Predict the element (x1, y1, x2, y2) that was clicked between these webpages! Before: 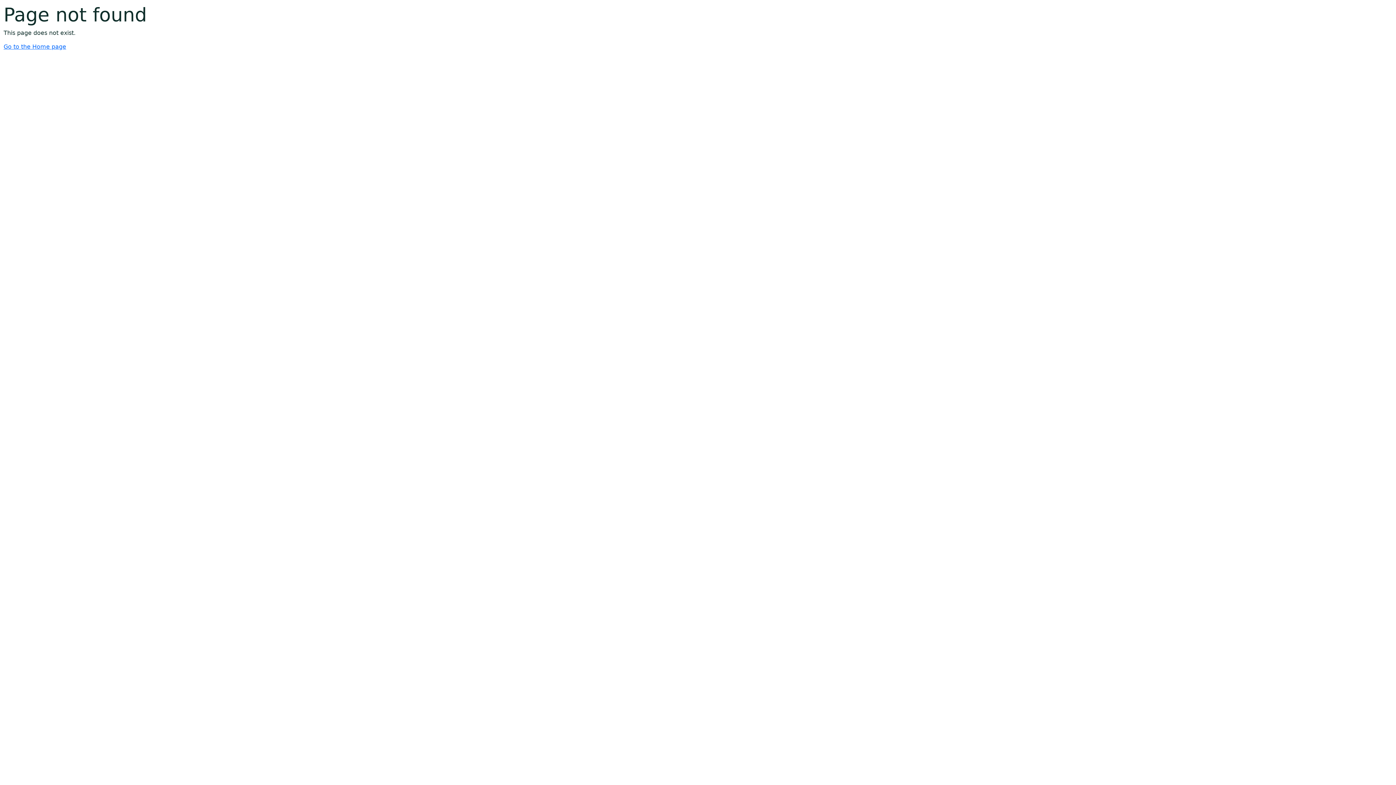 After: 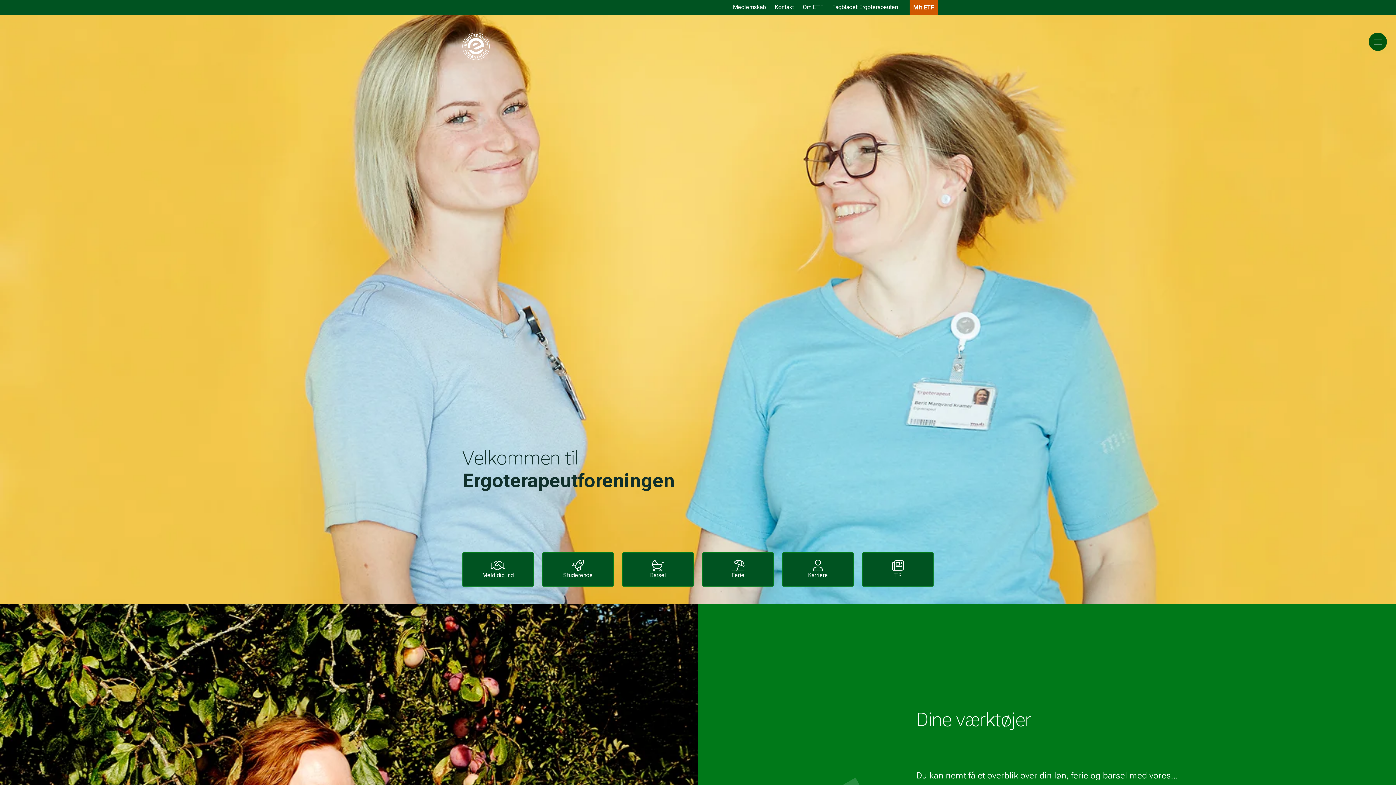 Action: bbox: (3, 43, 66, 50) label: Go to the Home page